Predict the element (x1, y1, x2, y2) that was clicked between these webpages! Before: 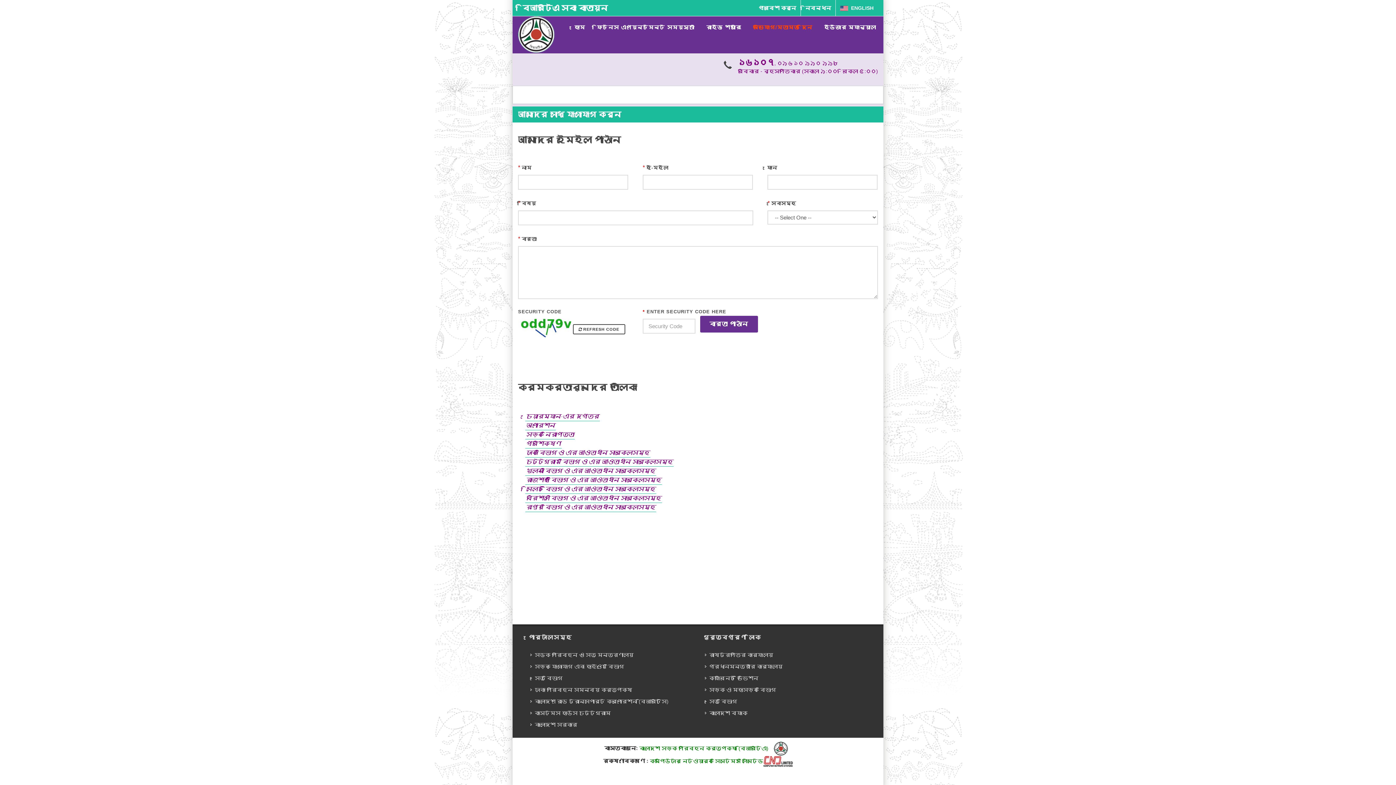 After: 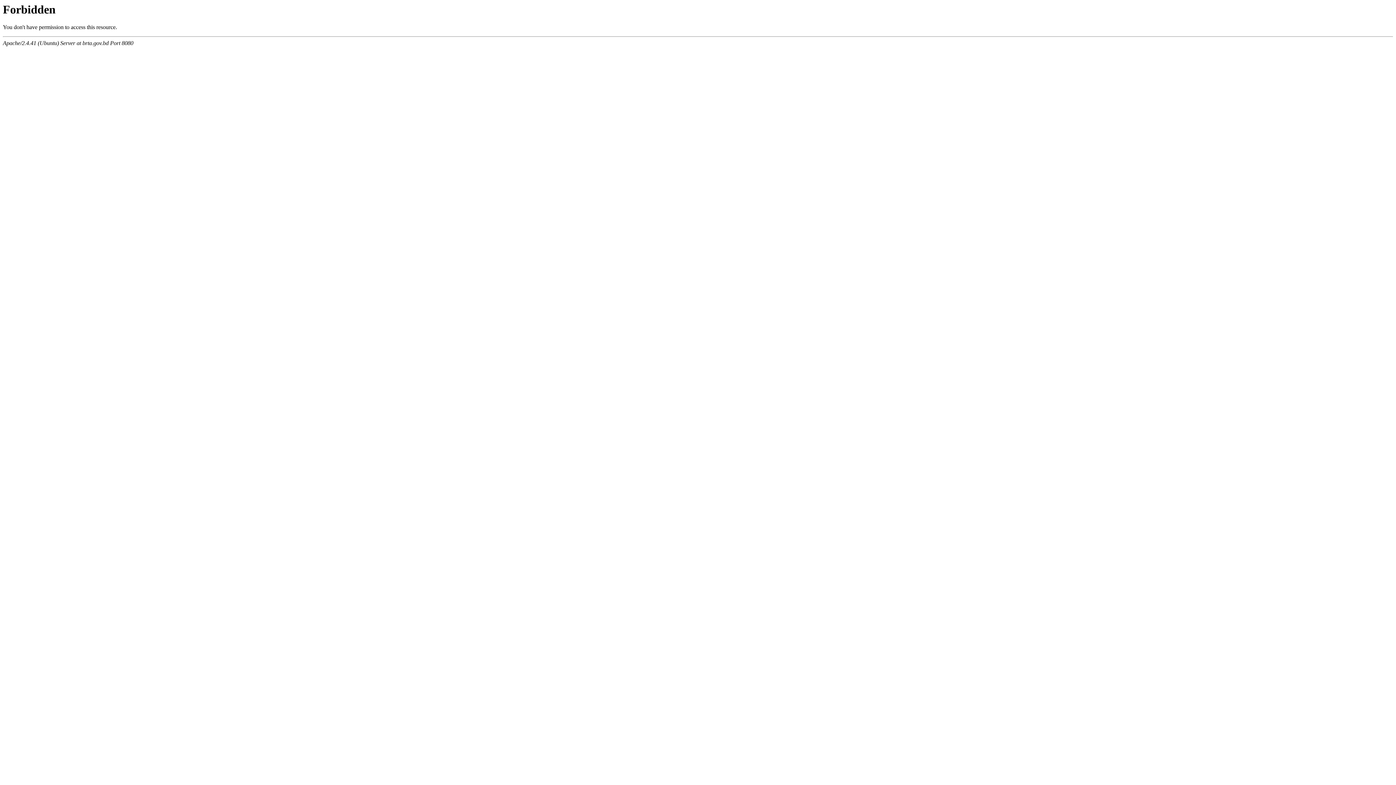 Action: label: খুলনা বিভাগ ও এর আওতাধীন সার্কেলসমূহ bbox: (525, 466, 656, 475)